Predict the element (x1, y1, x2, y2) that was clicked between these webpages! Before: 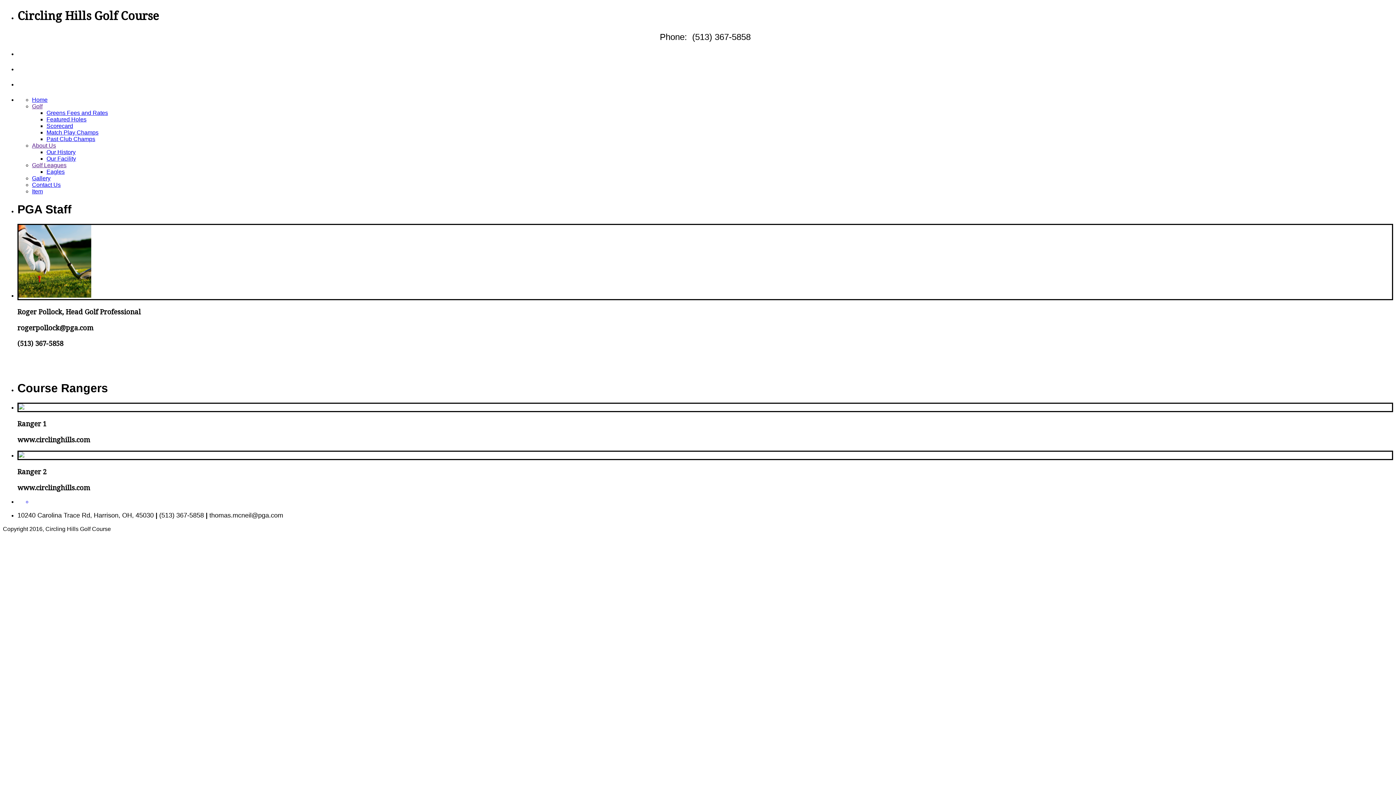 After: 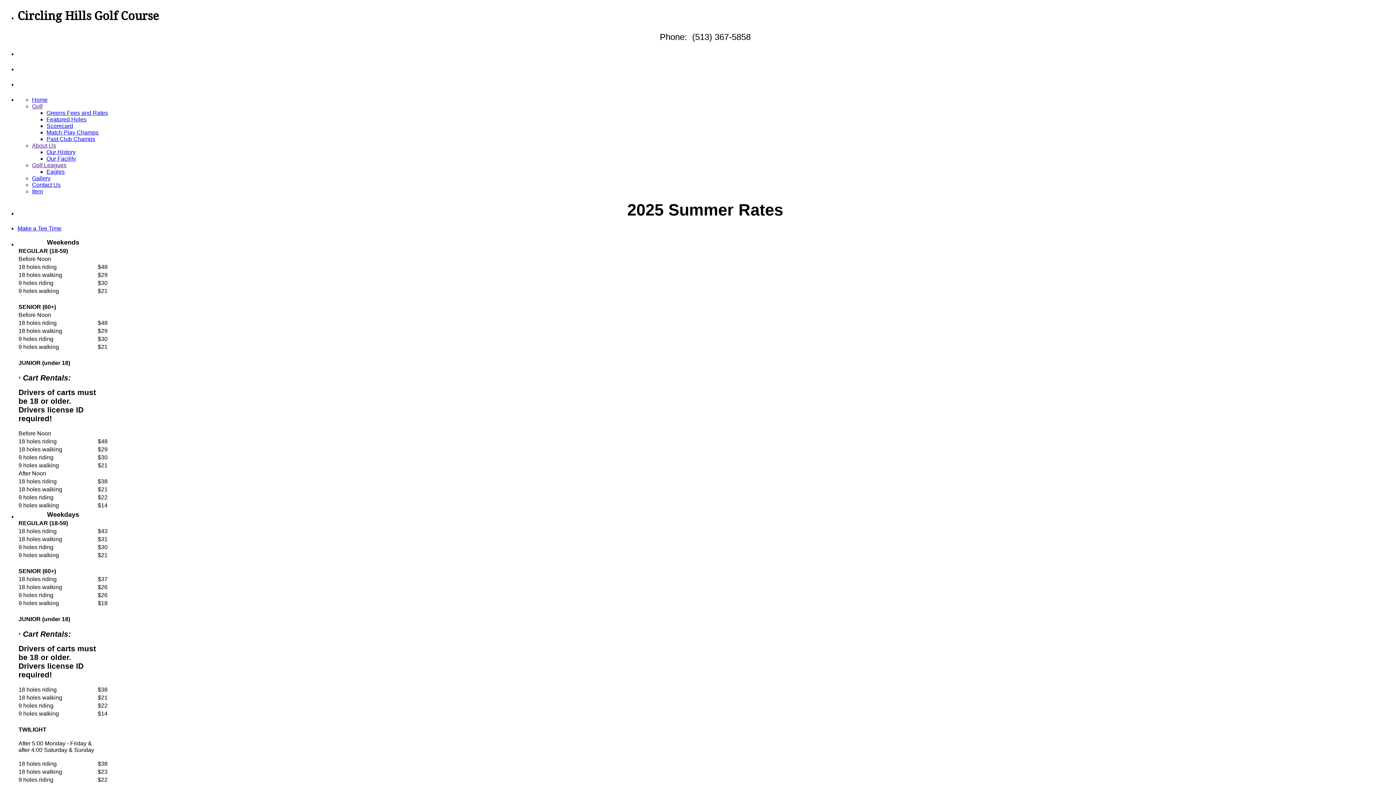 Action: bbox: (46, 109, 1393, 116) label: Greens Fees and Rates